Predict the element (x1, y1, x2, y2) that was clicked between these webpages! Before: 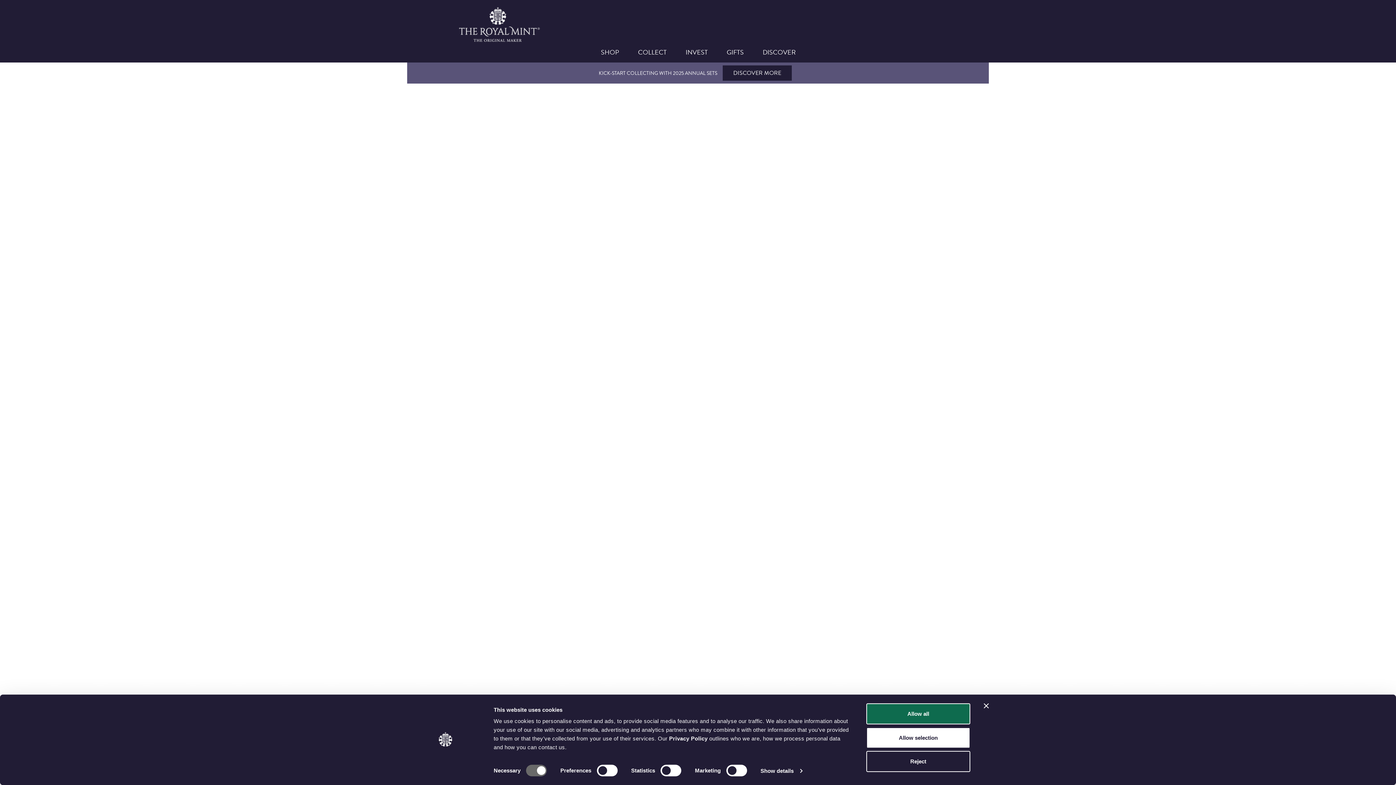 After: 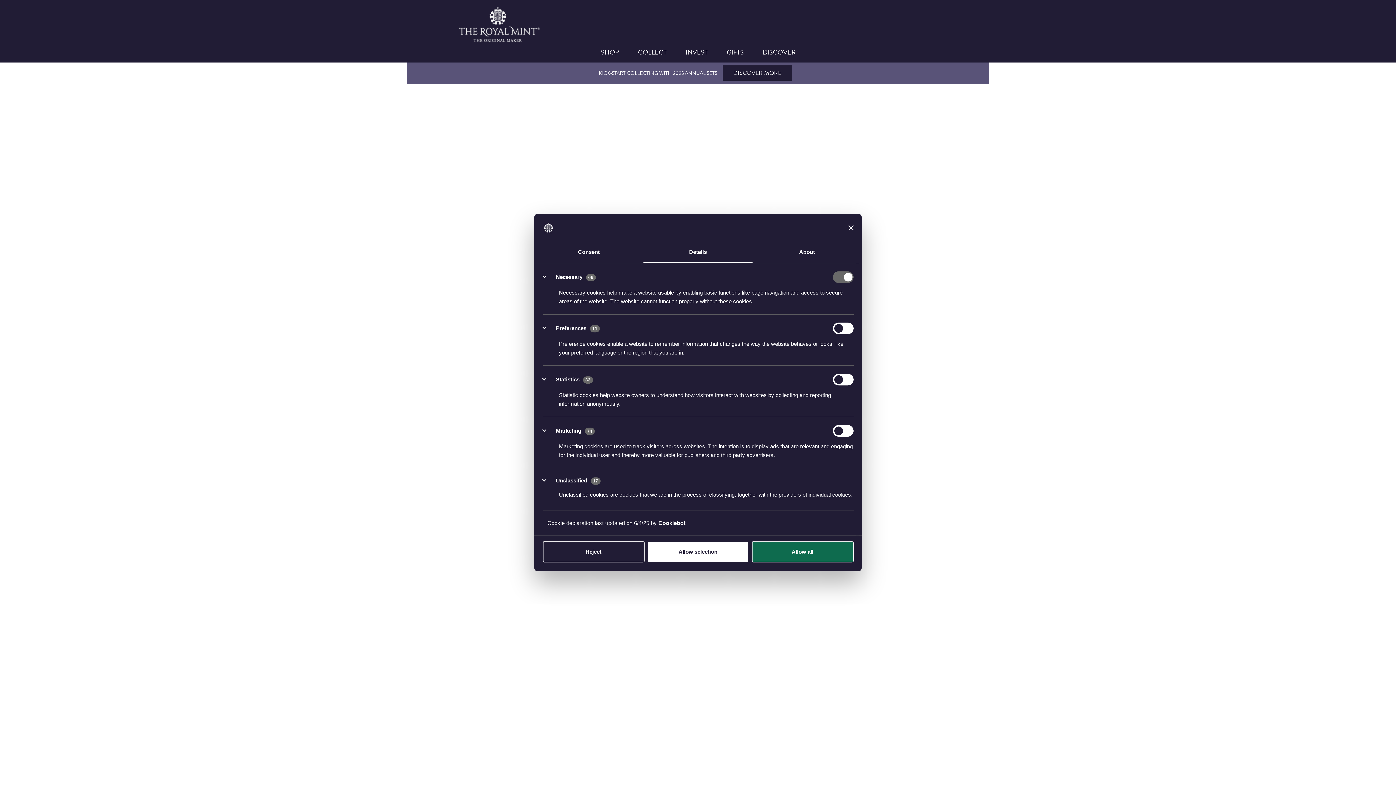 Action: bbox: (760, 765, 802, 776) label: Show details